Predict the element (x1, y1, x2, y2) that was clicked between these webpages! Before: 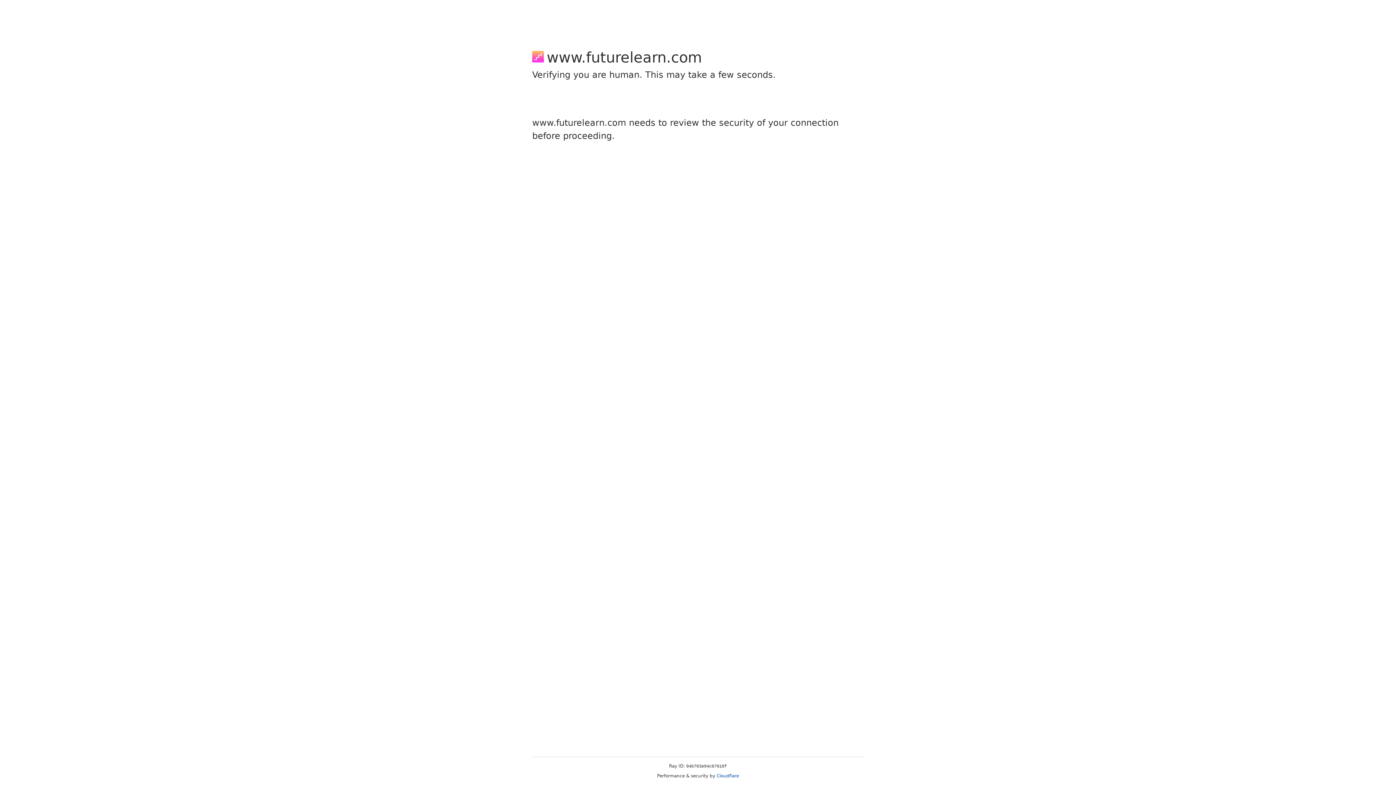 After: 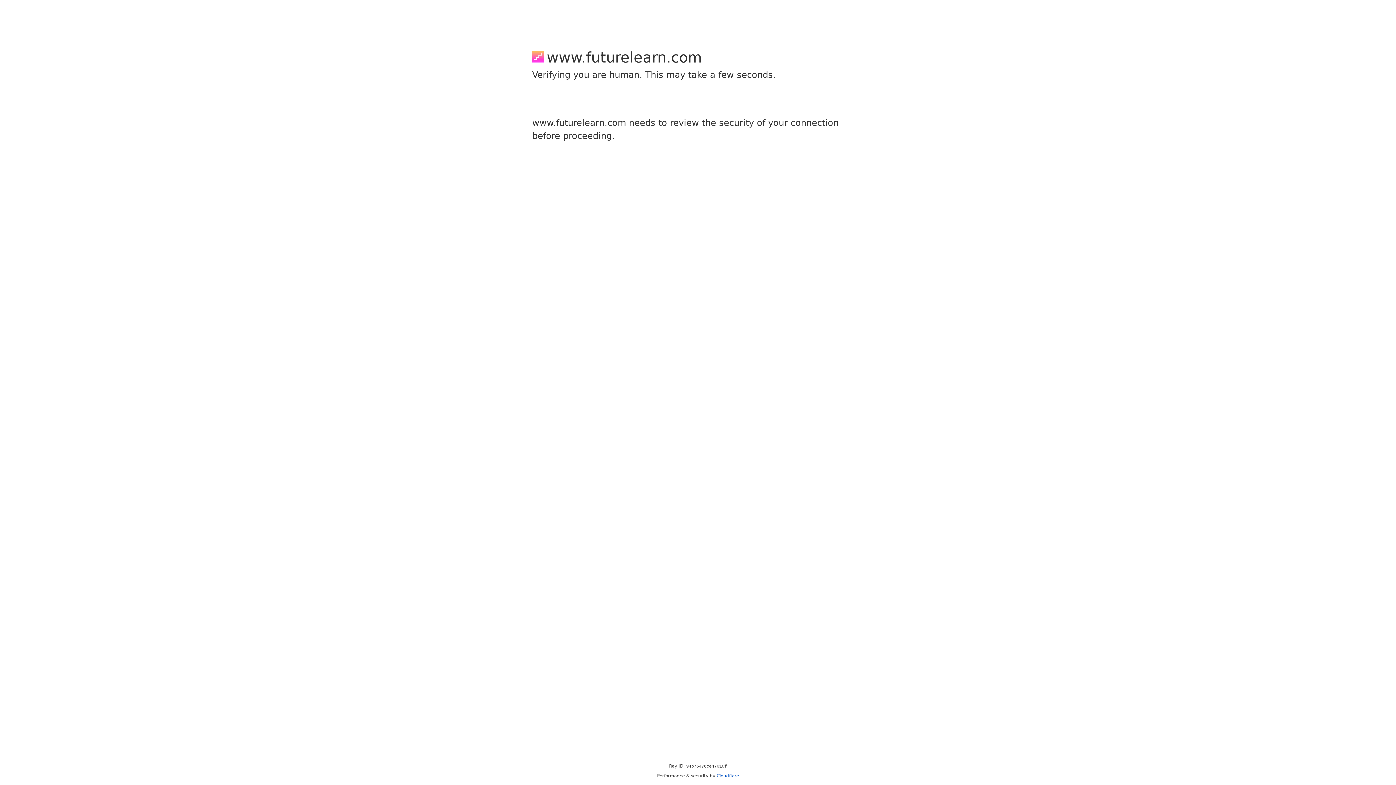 Action: label: Cloudflare bbox: (716, 773, 739, 778)